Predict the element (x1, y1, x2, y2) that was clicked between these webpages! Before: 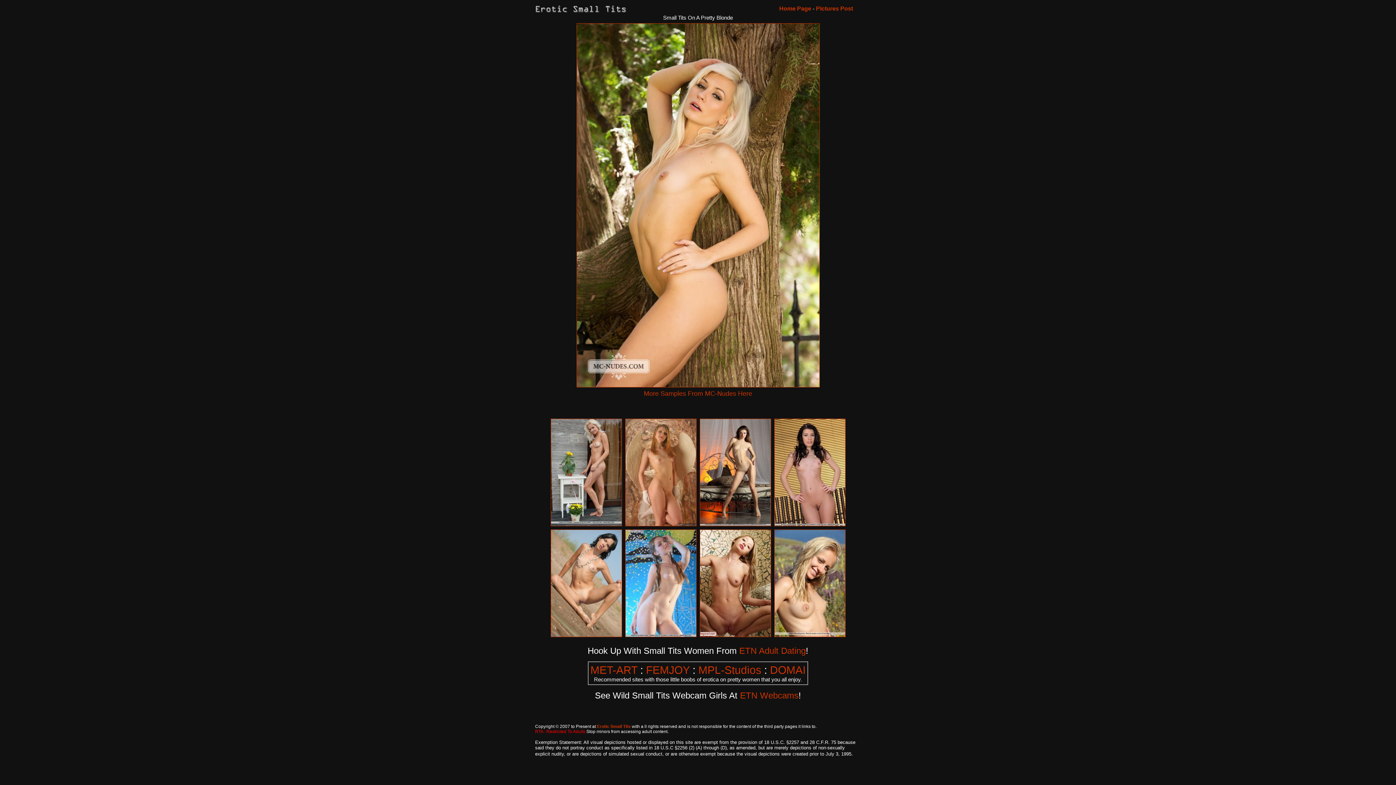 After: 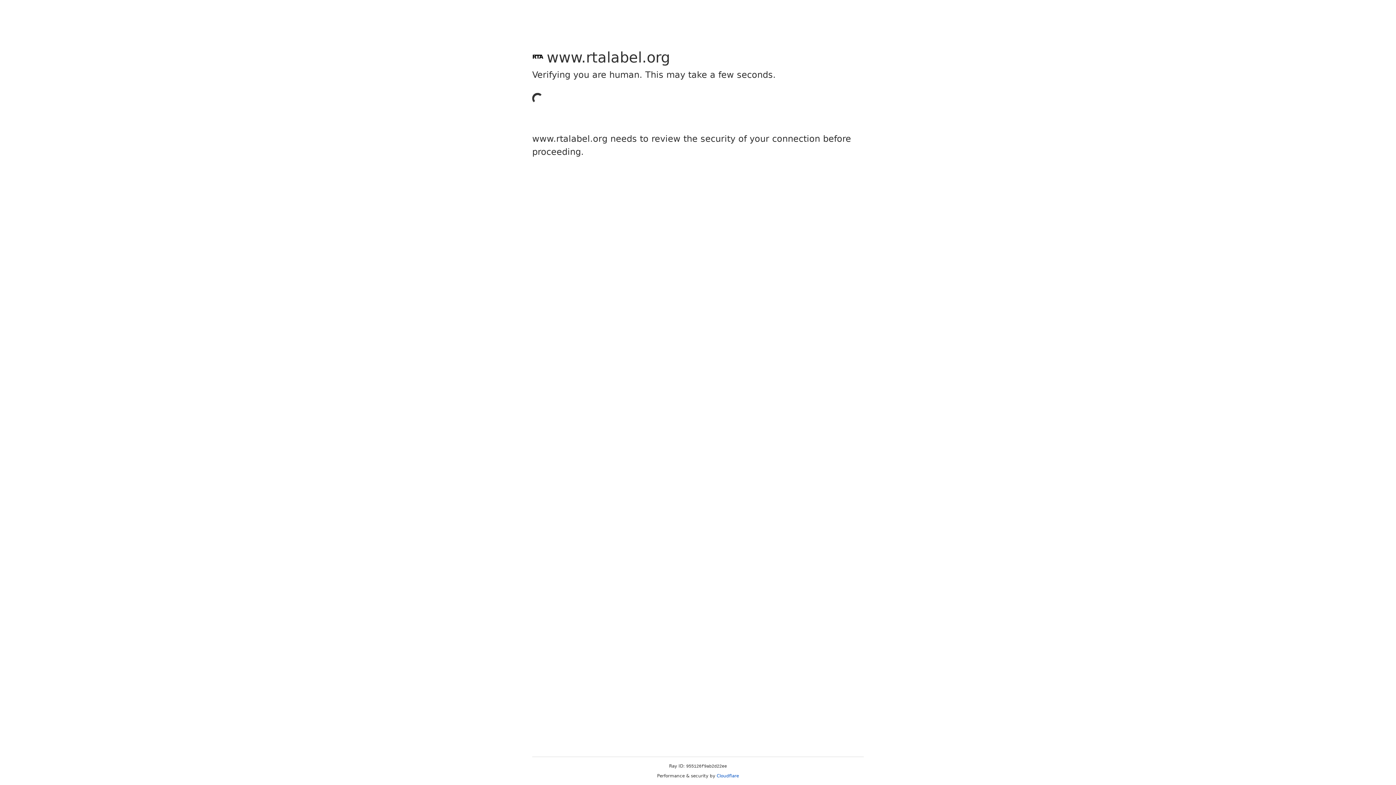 Action: label: RTA : Restricted To Adults bbox: (535, 728, 585, 734)